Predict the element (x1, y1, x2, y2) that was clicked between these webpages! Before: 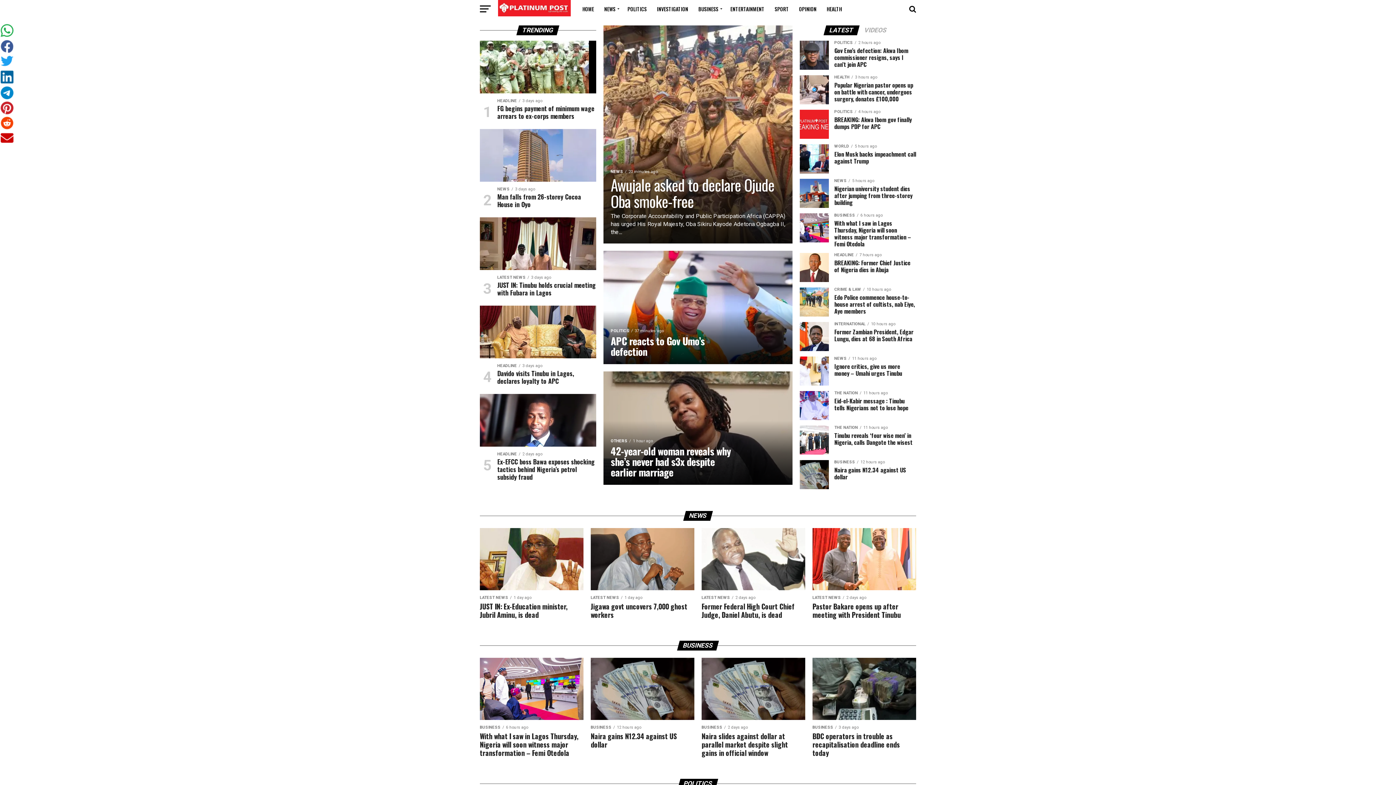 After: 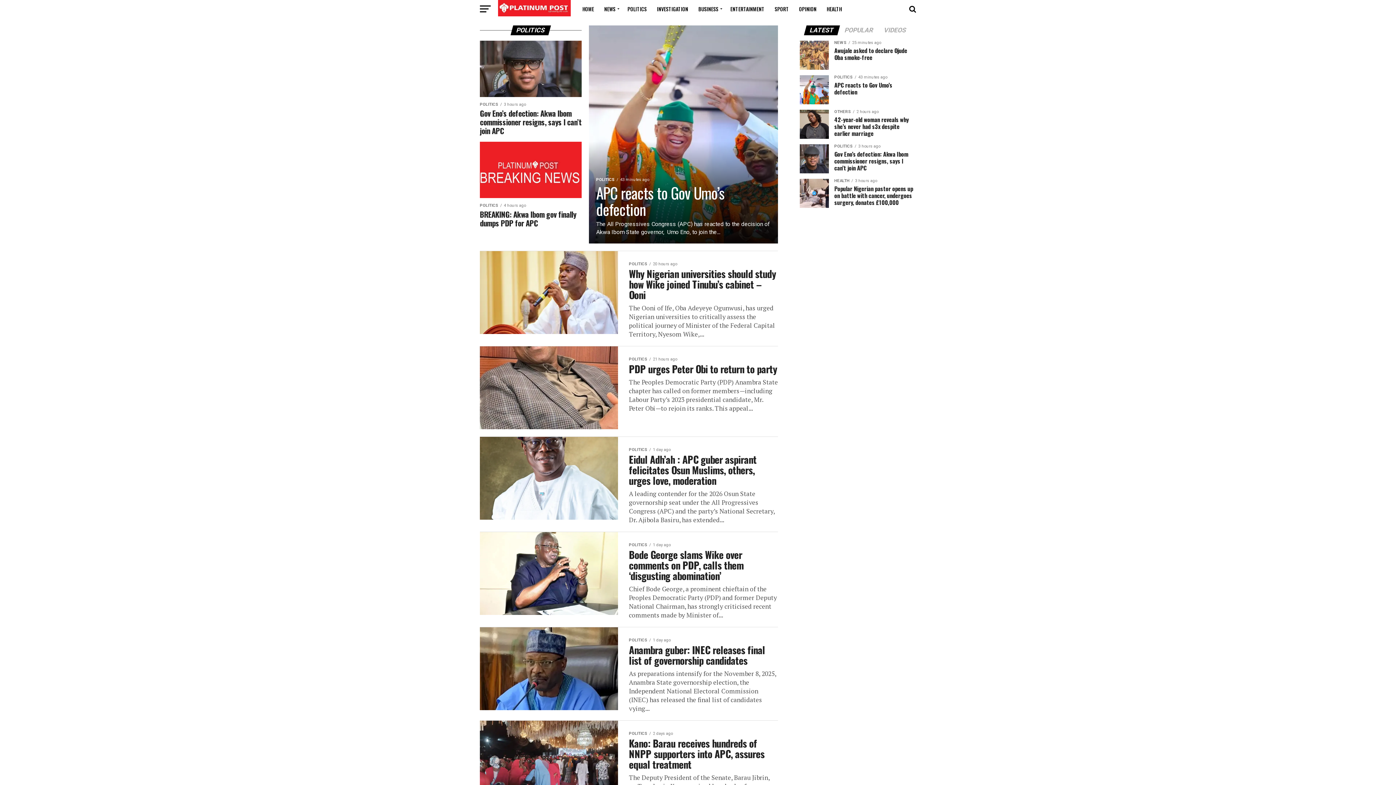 Action: bbox: (623, 0, 651, 18) label: POLITICS